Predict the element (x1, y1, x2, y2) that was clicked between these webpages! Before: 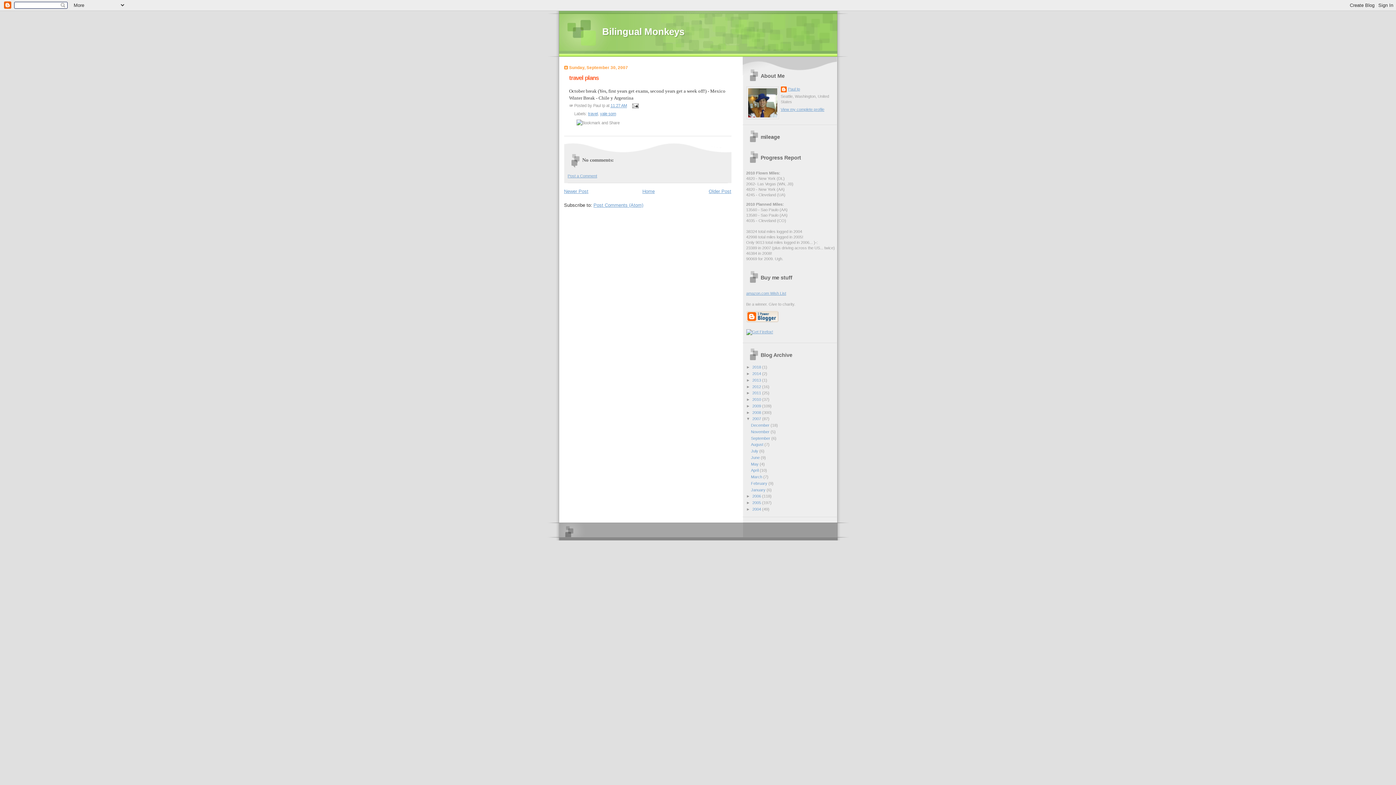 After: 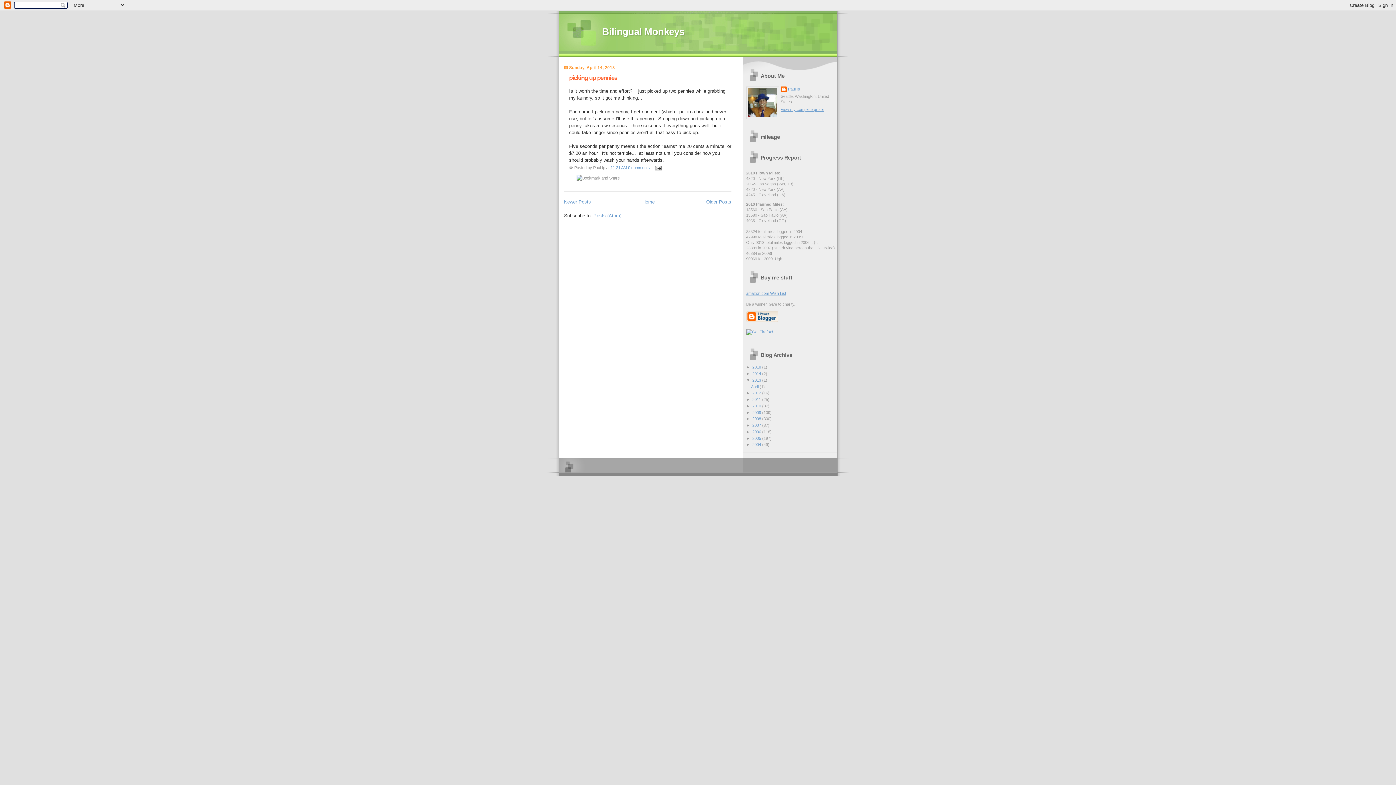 Action: label: 2013  bbox: (752, 378, 762, 382)